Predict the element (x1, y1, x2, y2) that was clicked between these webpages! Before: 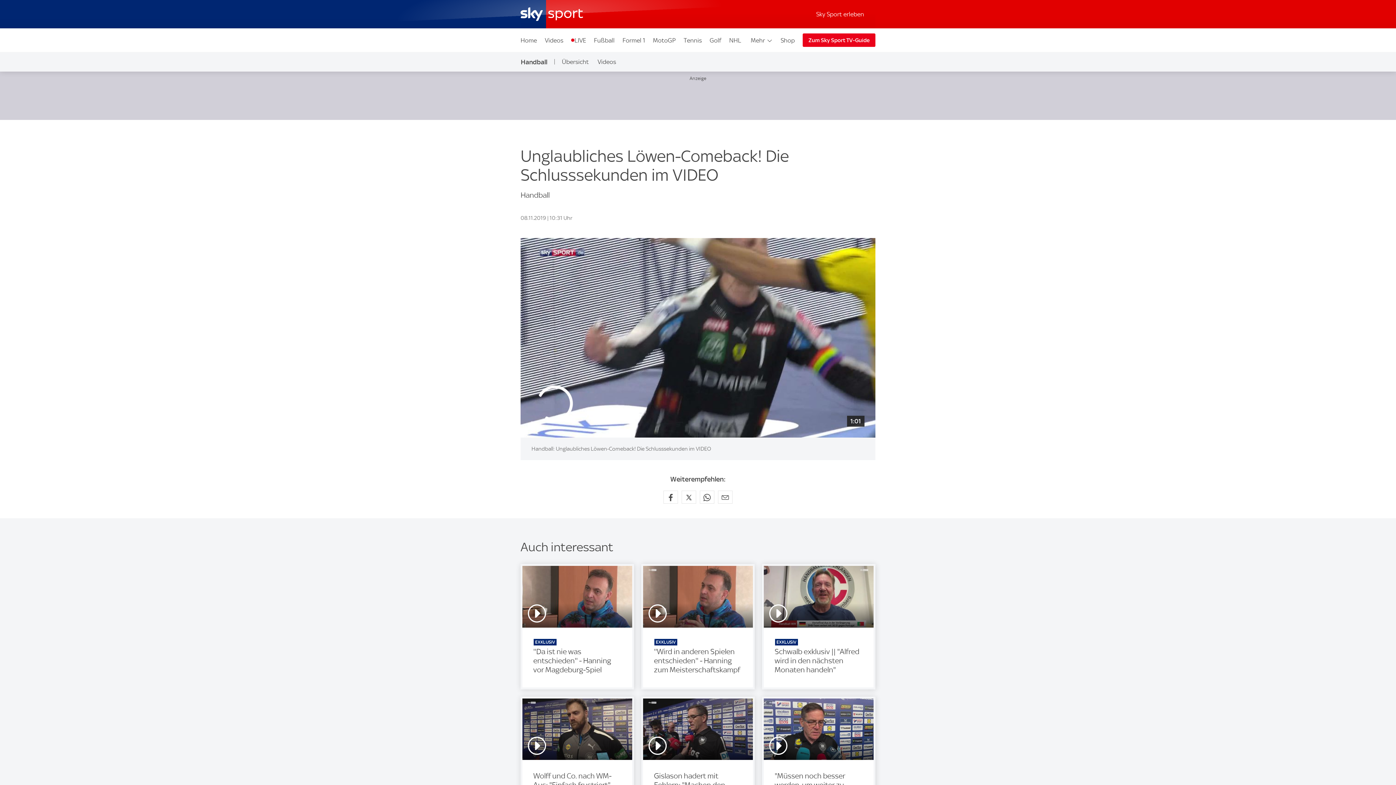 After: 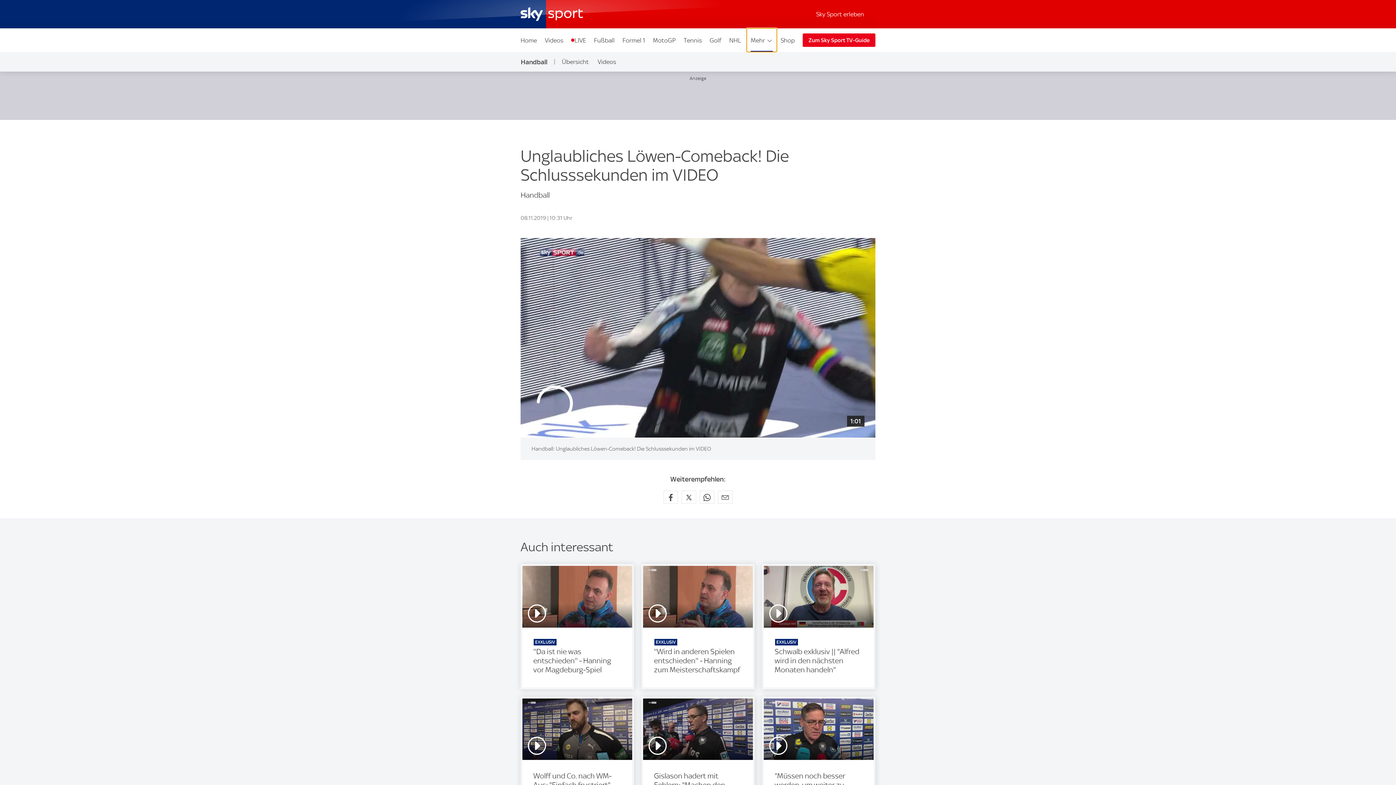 Action: label: Mehr bbox: (747, 28, 776, 52)